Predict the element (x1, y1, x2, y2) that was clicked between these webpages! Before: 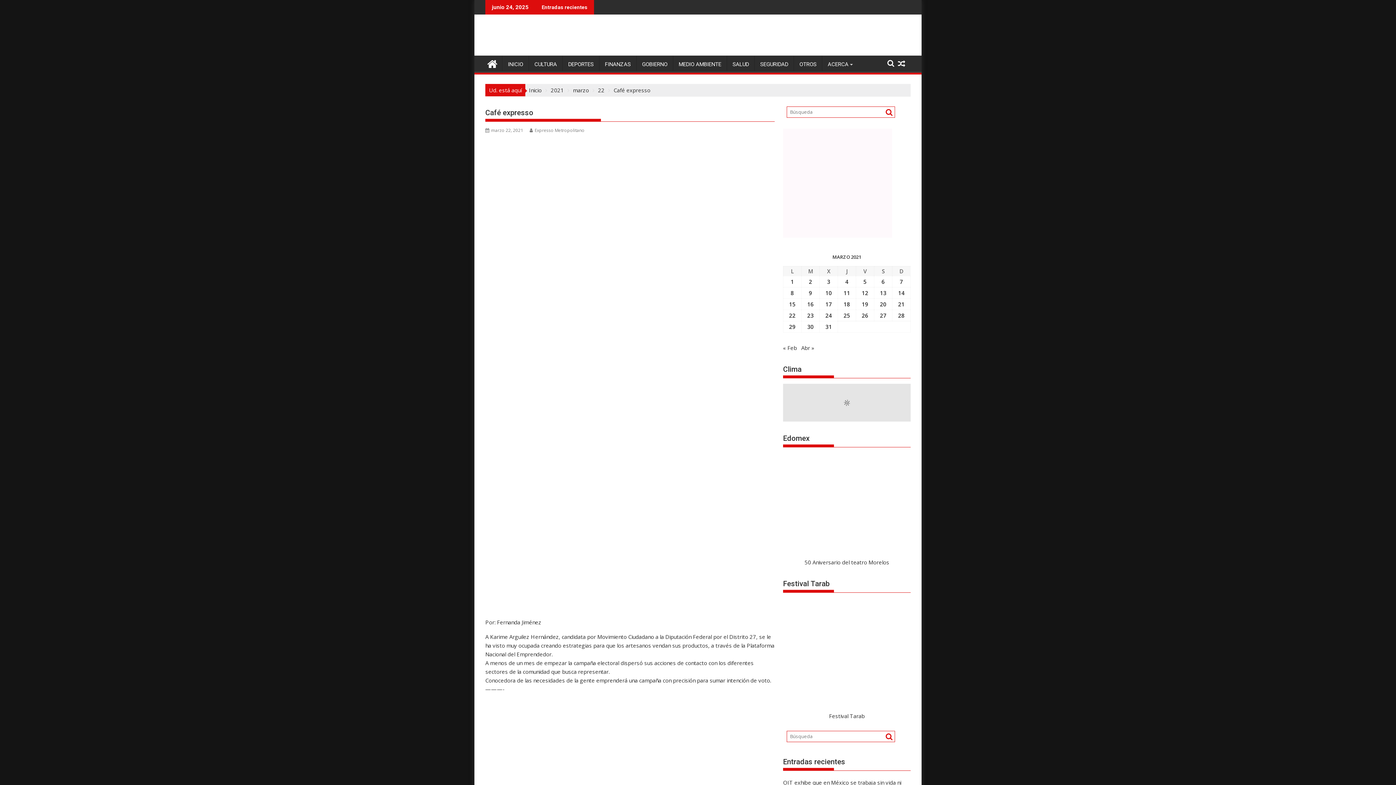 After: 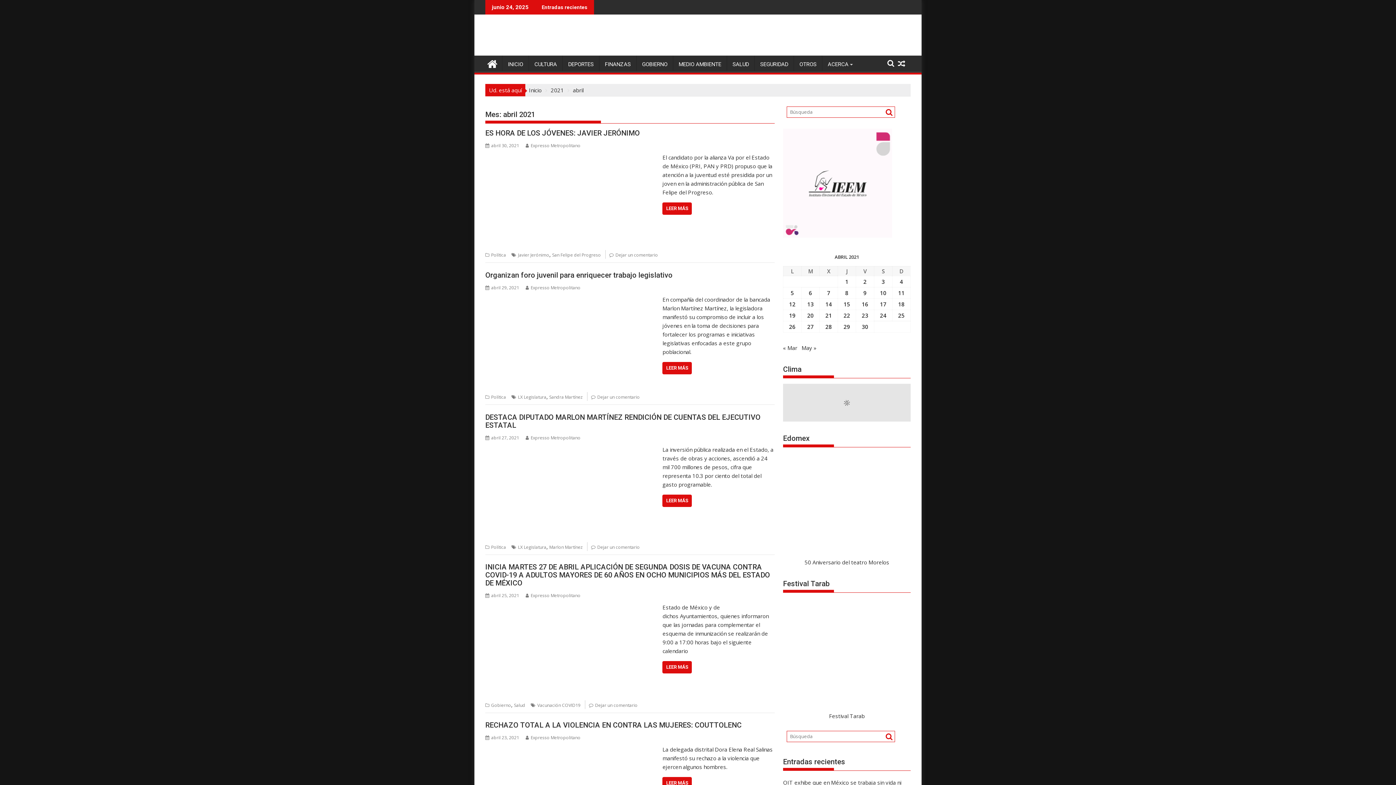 Action: label: Abr » bbox: (801, 344, 814, 351)